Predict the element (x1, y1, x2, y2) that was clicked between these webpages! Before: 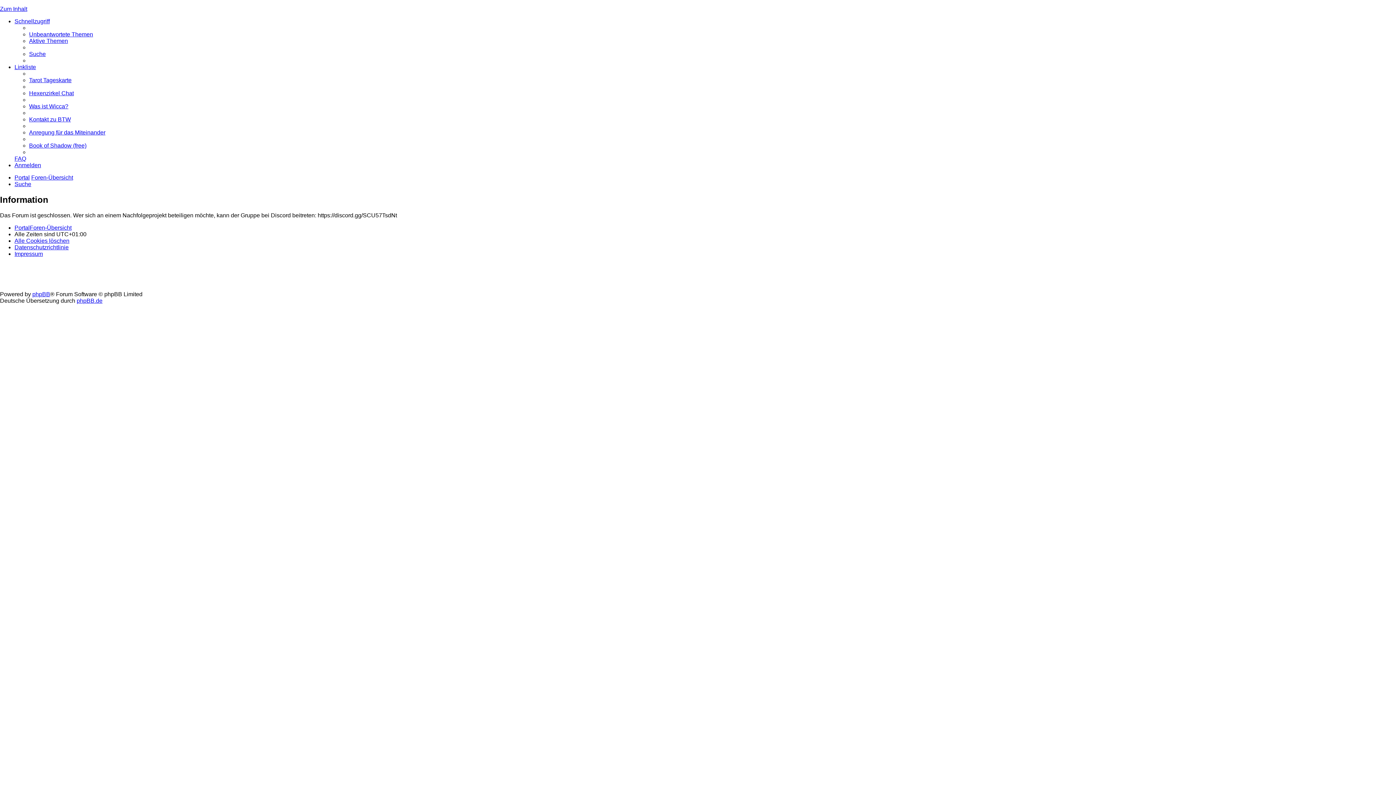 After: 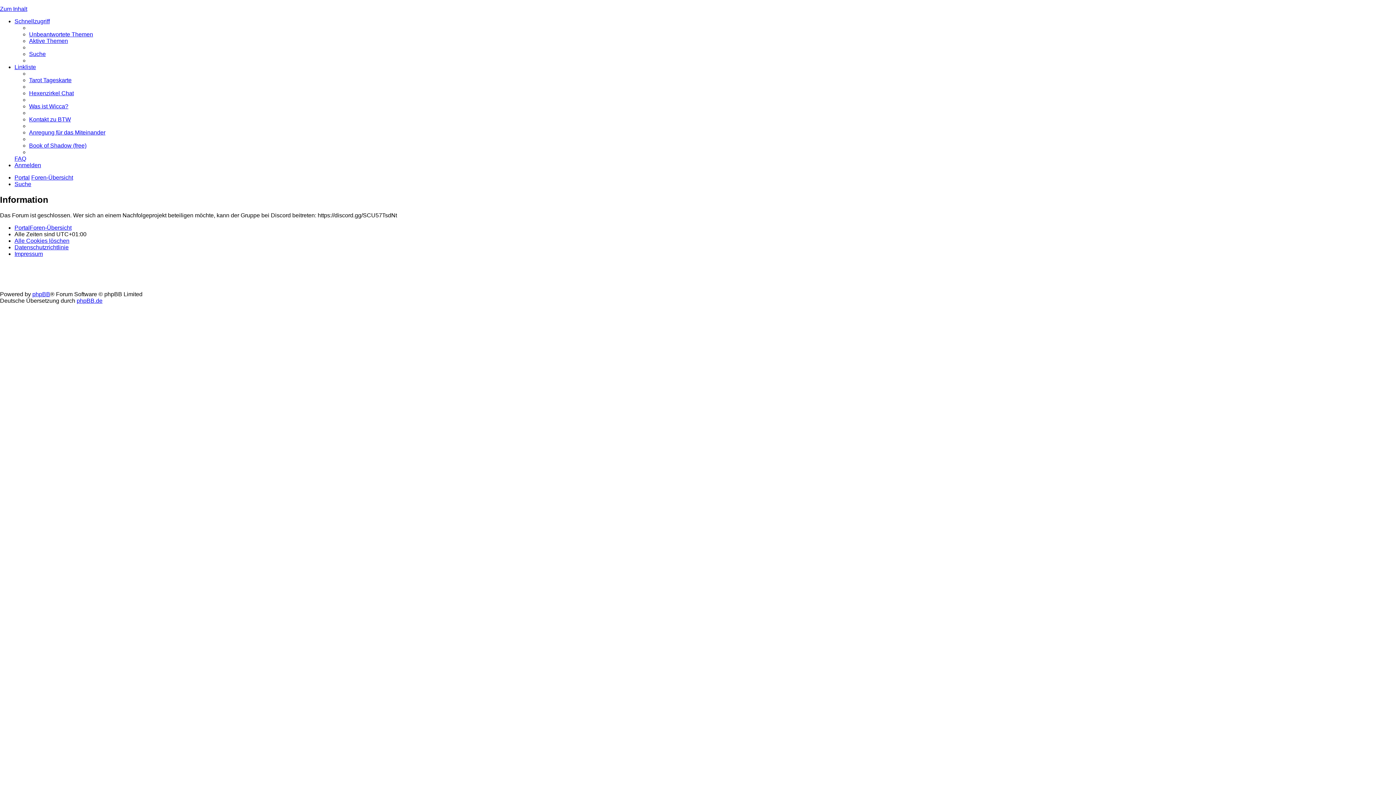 Action: bbox: (14, 18, 49, 24) label: Schnellzugriff